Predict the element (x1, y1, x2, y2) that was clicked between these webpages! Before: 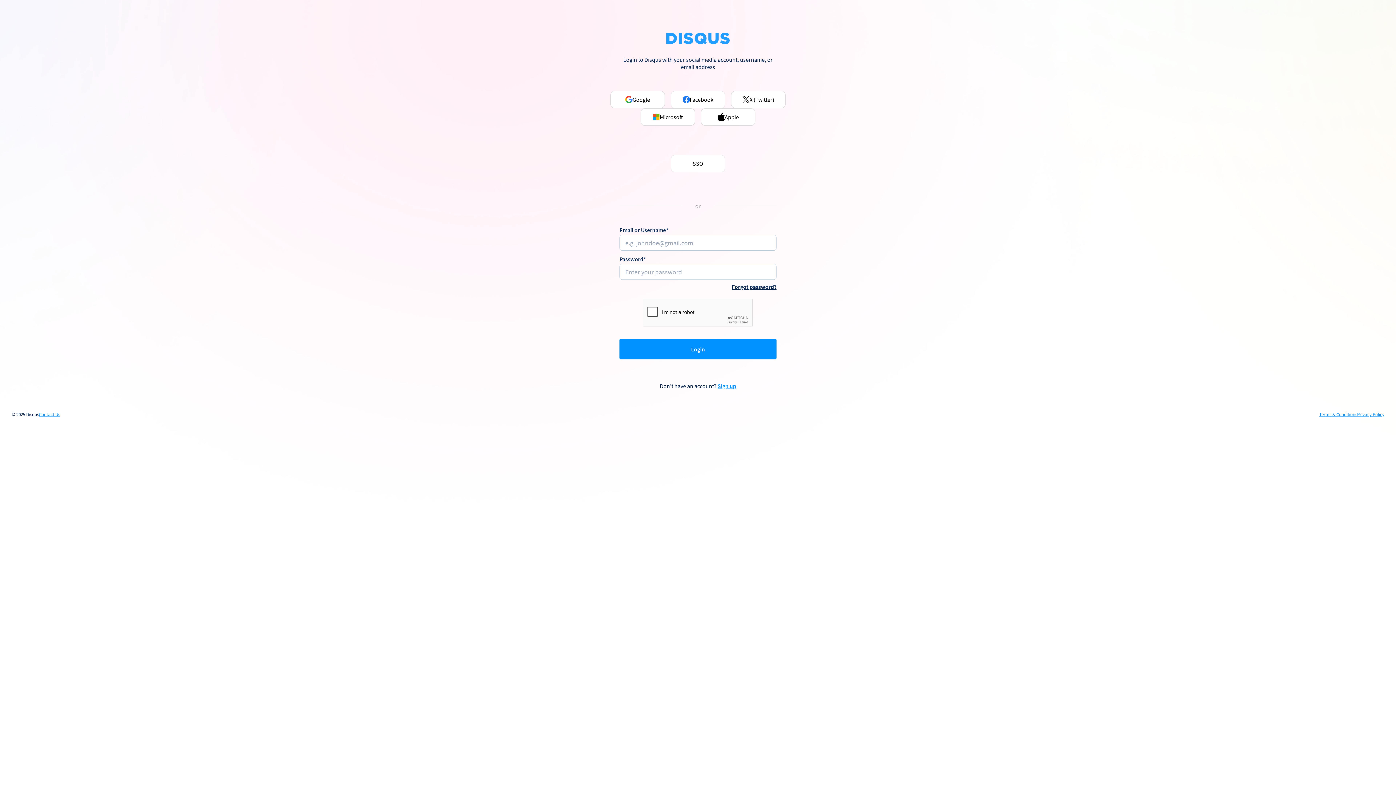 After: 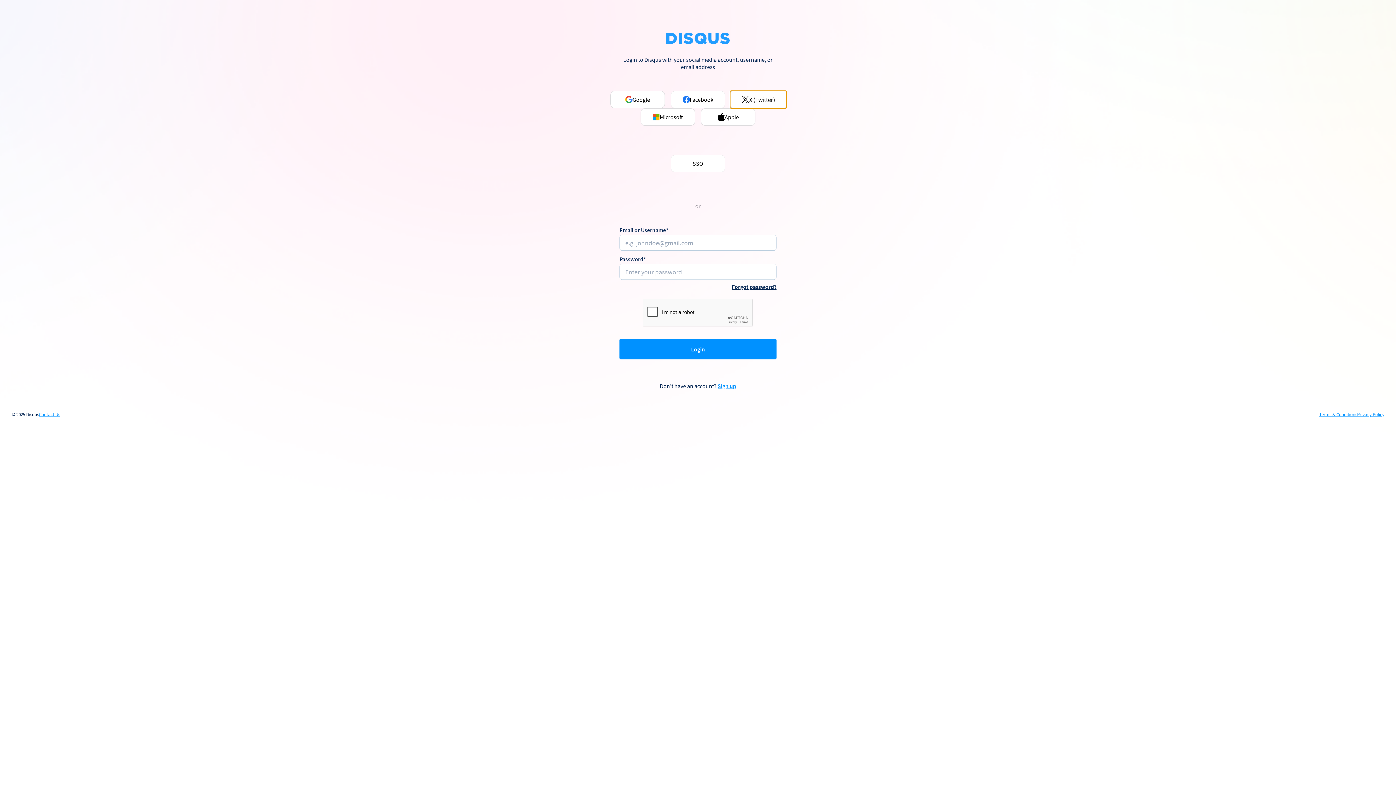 Action: label: X (Twitter) bbox: (731, 90, 785, 108)